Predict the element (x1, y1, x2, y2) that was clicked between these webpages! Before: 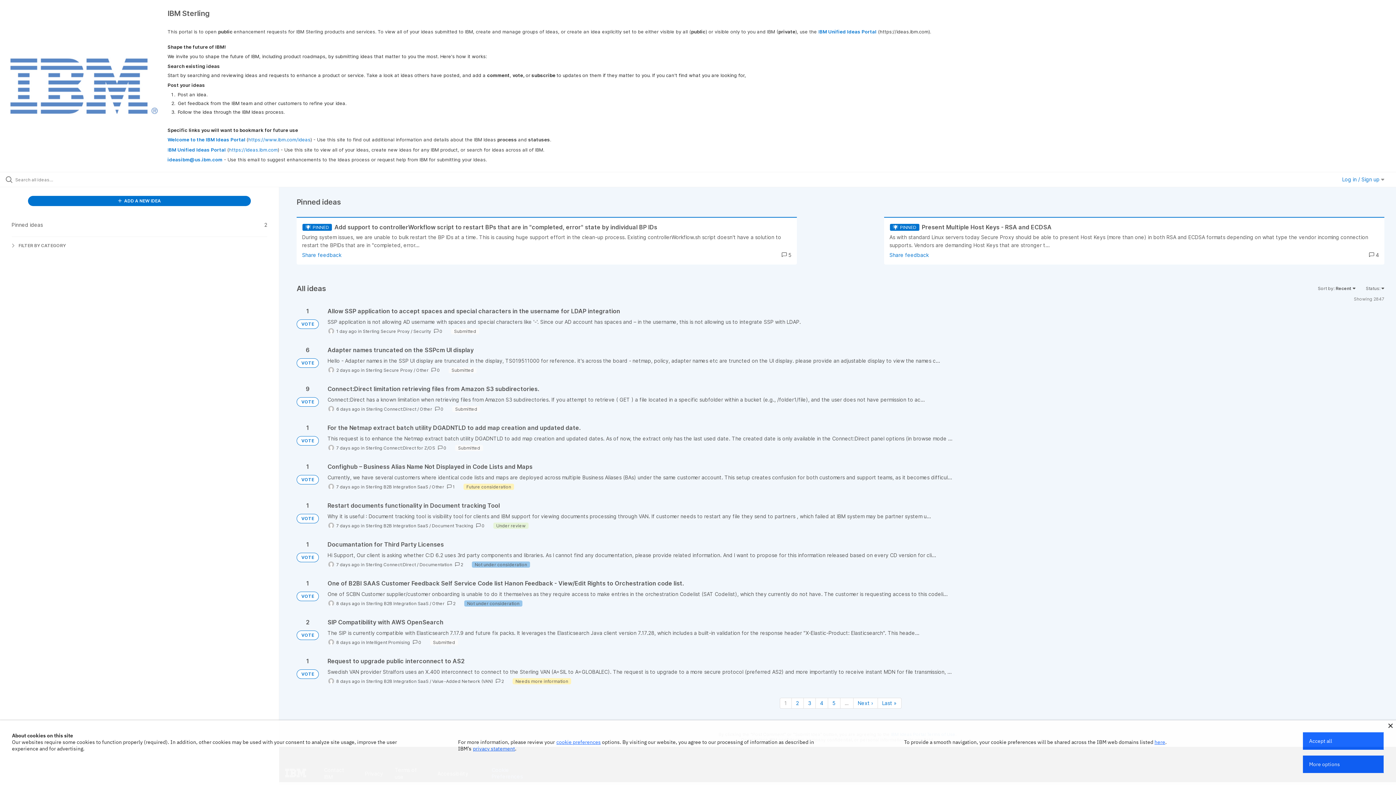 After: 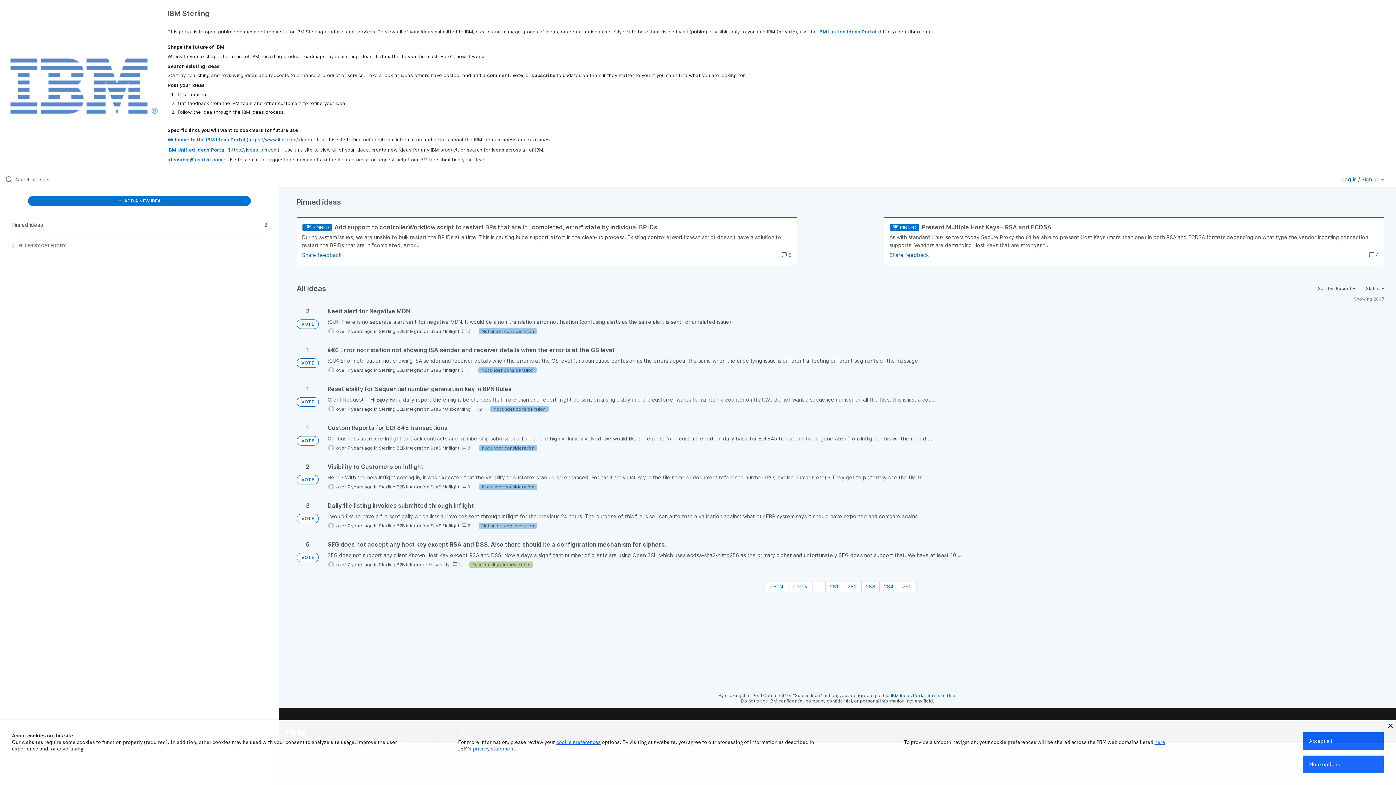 Action: label: Last page bbox: (878, 698, 901, 709)